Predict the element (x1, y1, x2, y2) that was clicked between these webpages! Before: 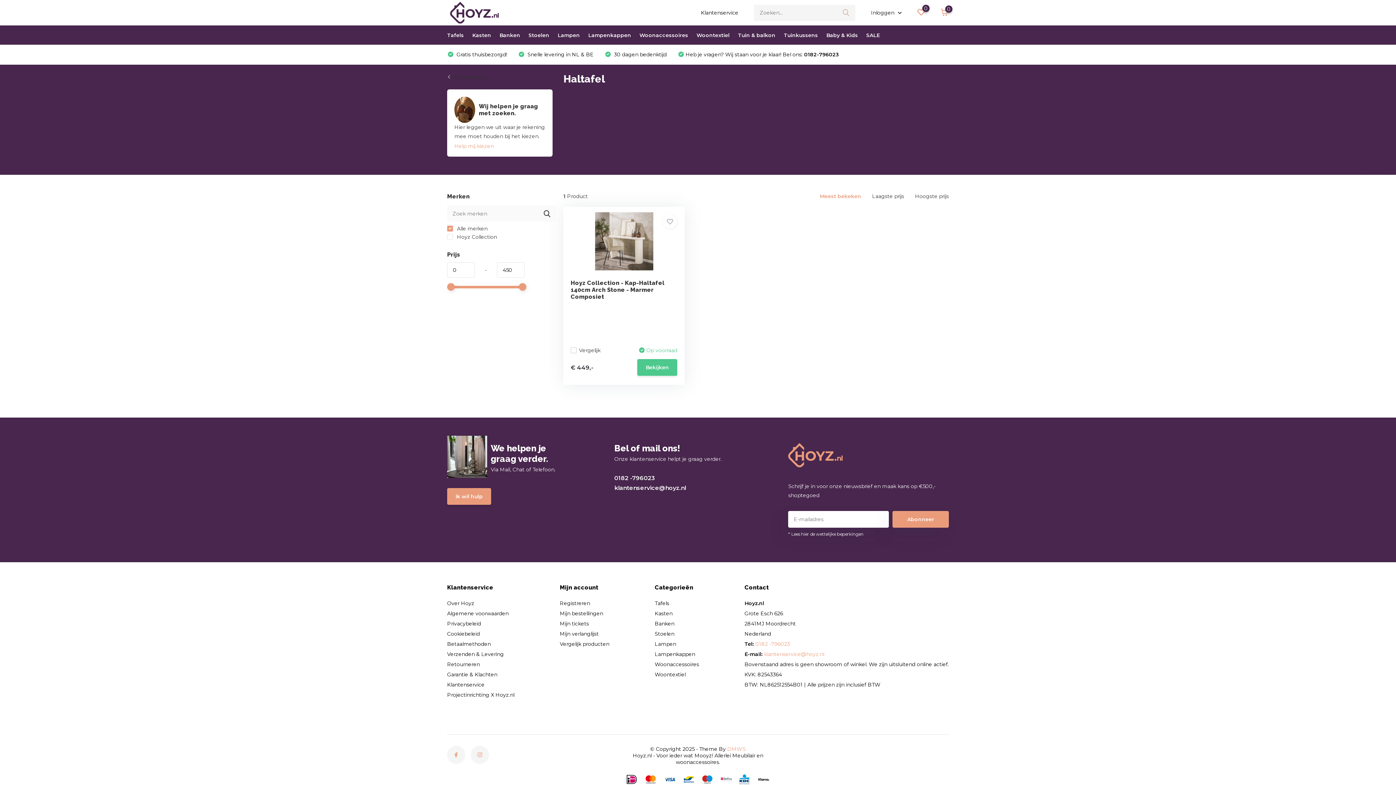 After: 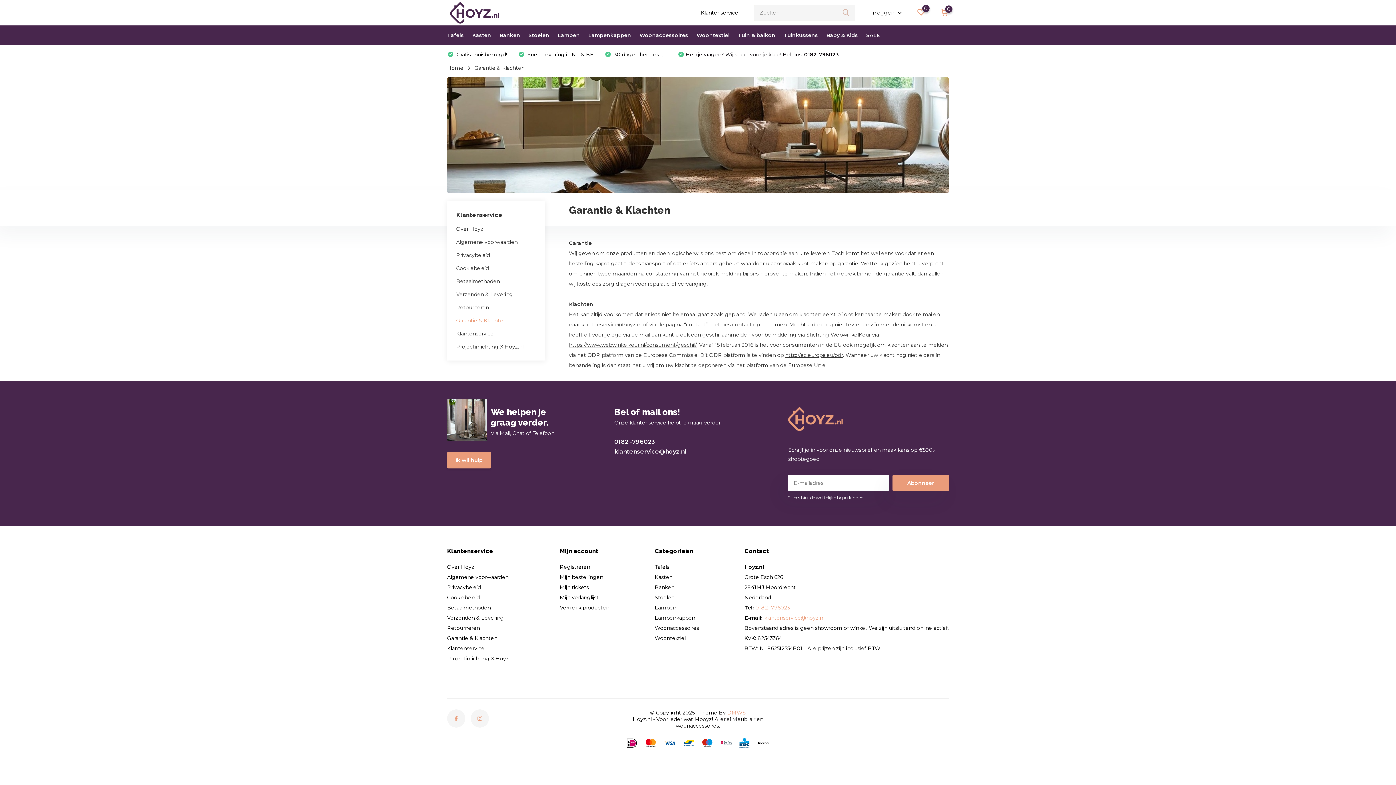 Action: bbox: (447, 671, 497, 678) label: Garantie & Klachten